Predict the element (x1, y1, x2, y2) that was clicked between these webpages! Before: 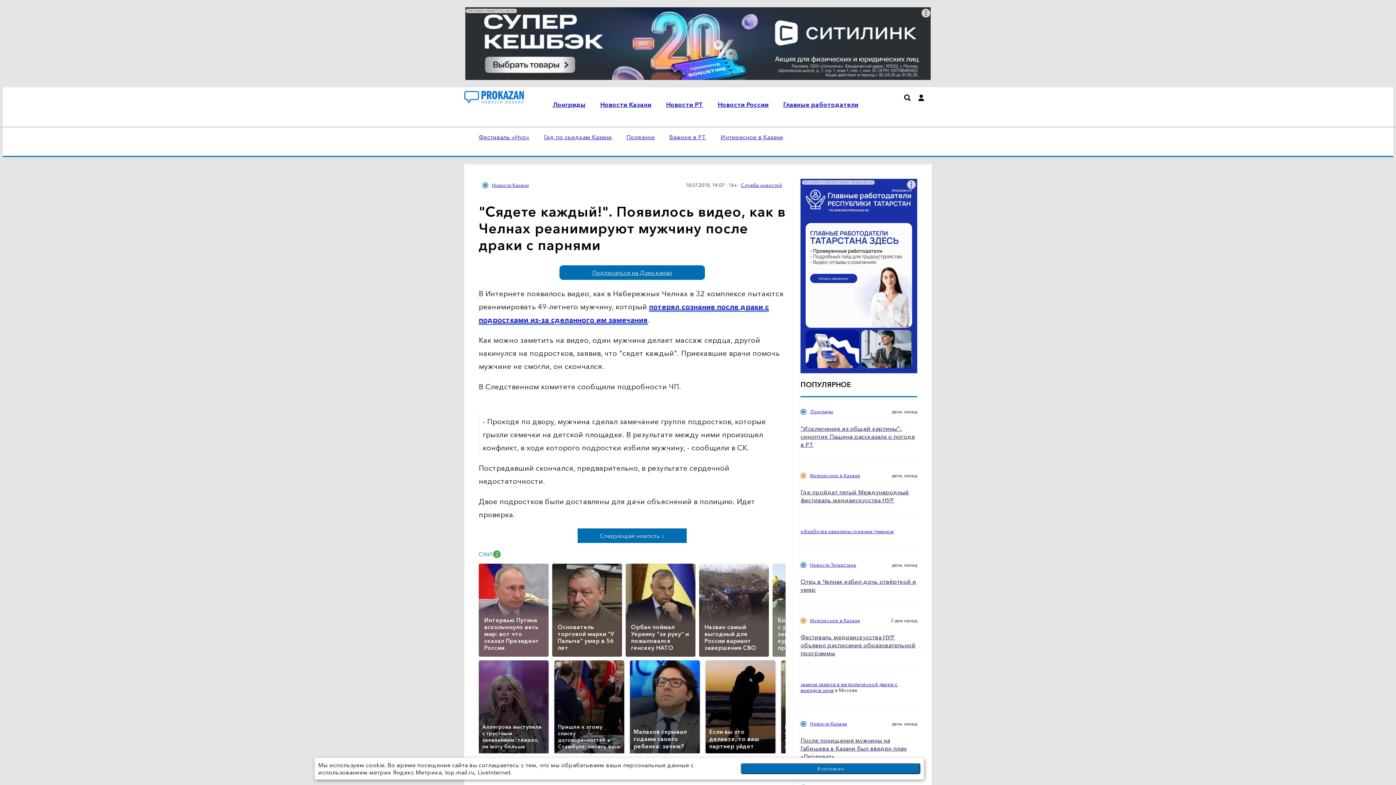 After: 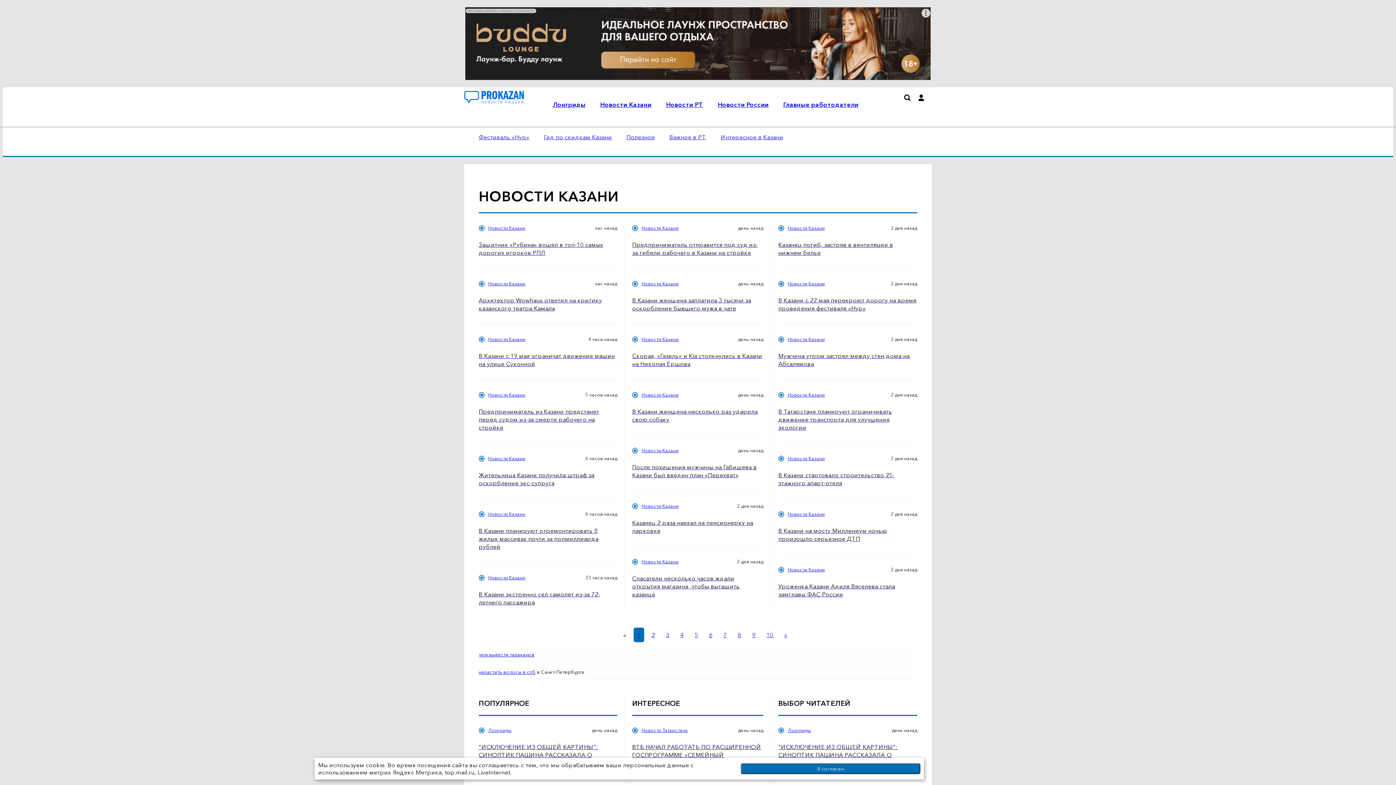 Action: bbox: (810, 721, 847, 727) label: Новости Казани